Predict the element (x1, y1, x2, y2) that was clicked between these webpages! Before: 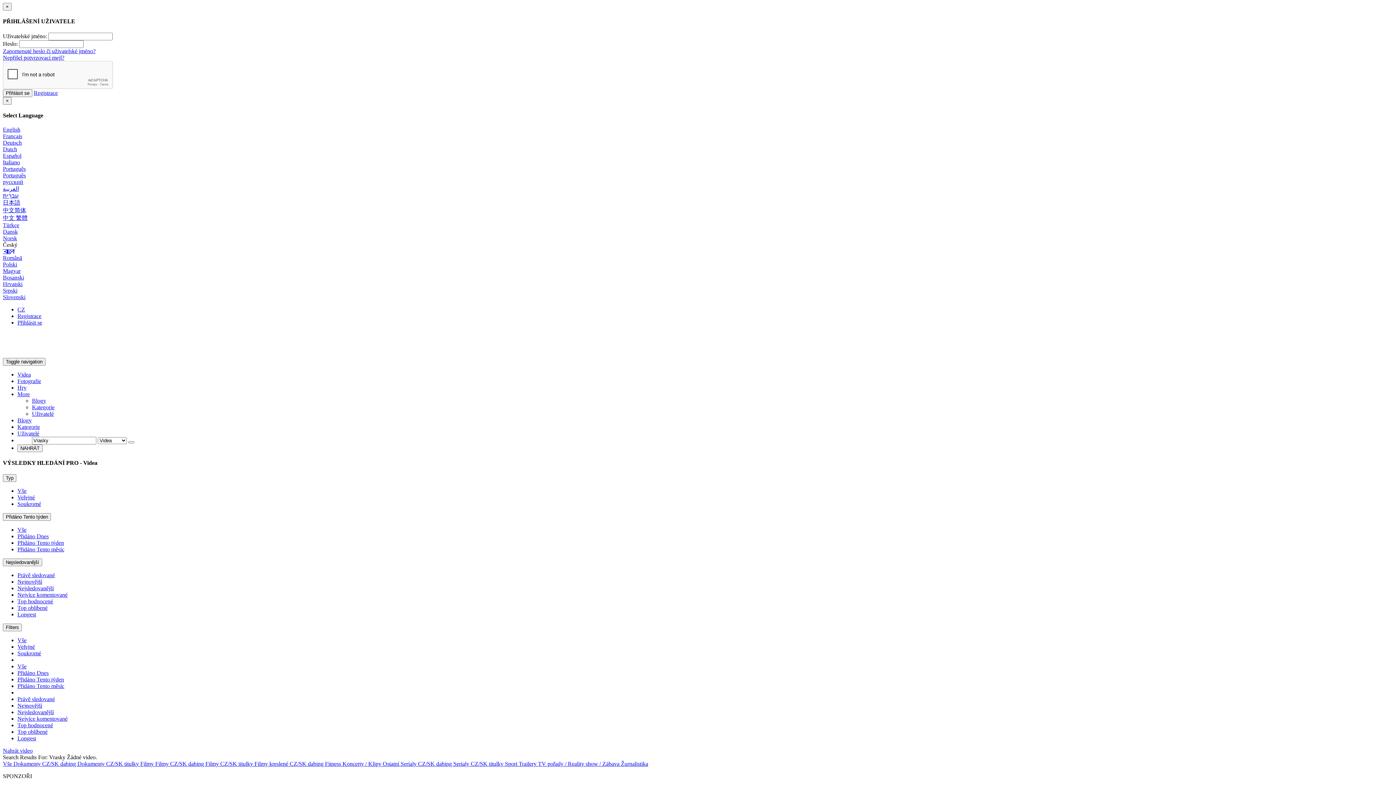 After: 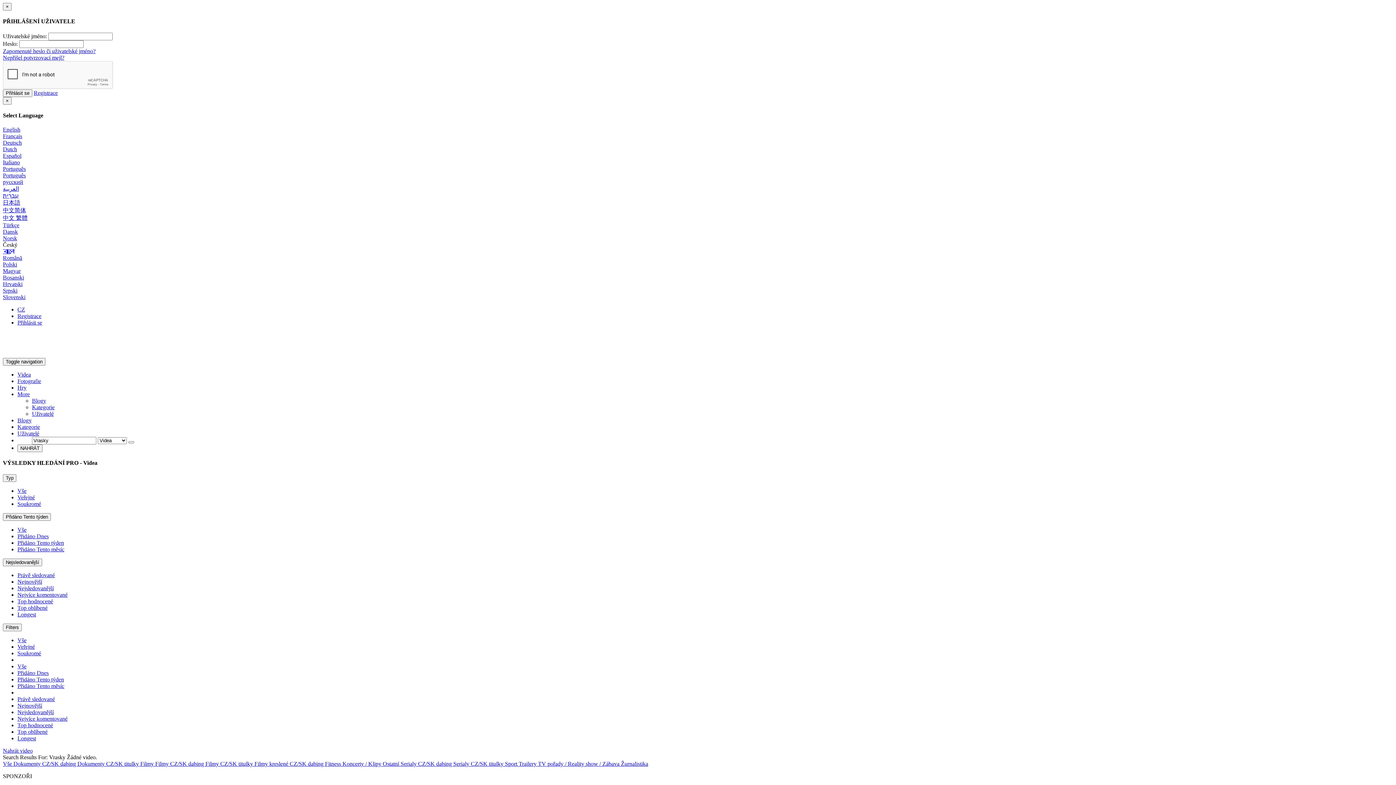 Action: bbox: (2, 248, 14, 254) label: বাংলা